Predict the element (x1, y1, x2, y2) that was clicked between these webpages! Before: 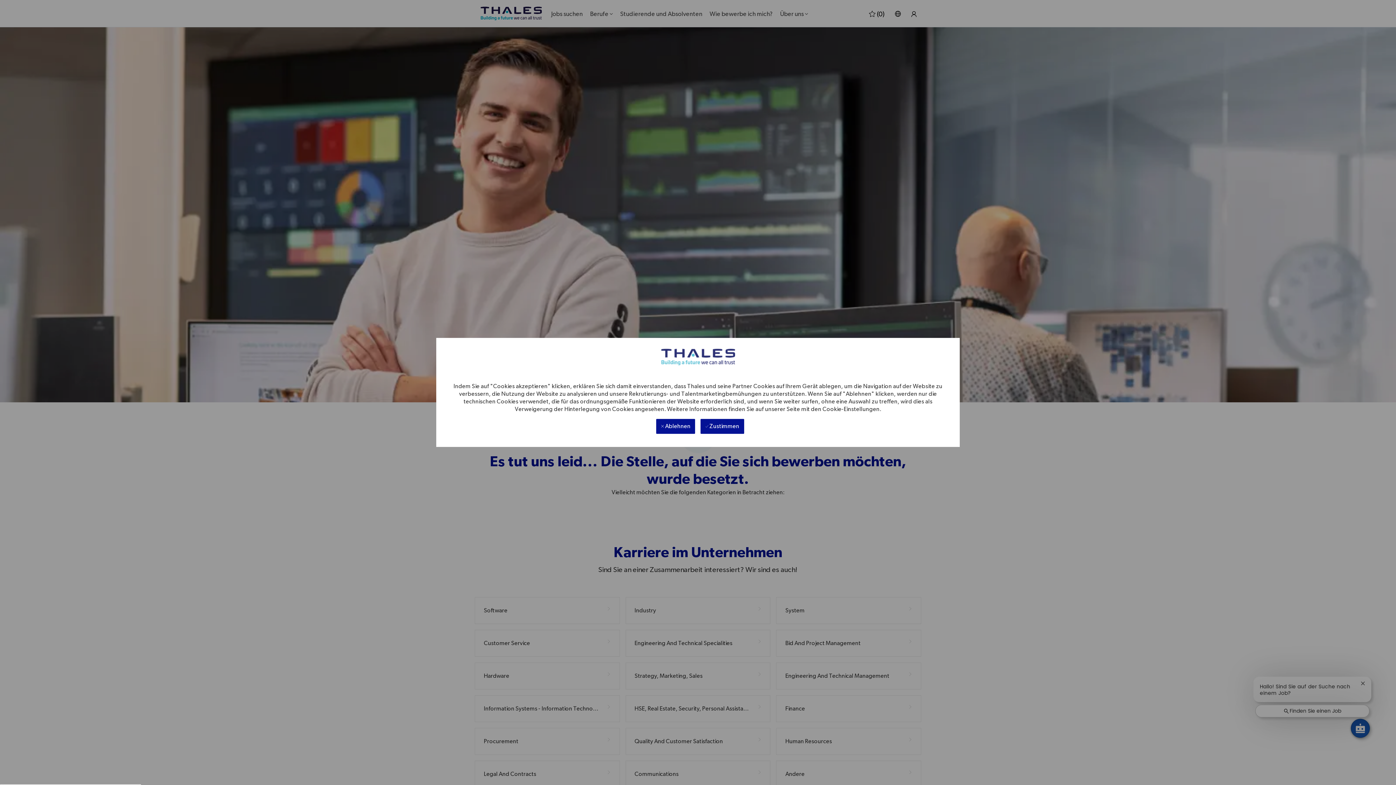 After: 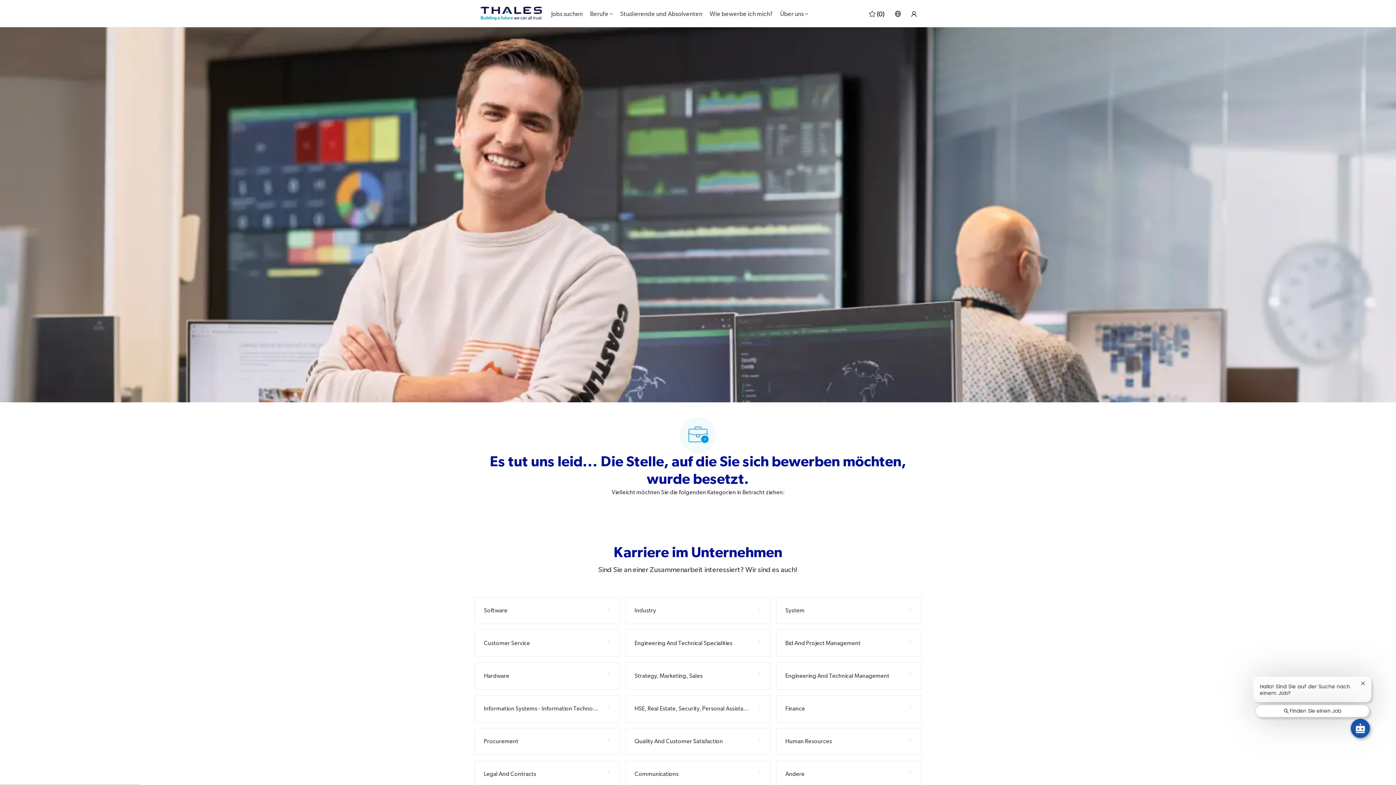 Action: bbox: (656, 419, 695, 434) label:  Ablehnen